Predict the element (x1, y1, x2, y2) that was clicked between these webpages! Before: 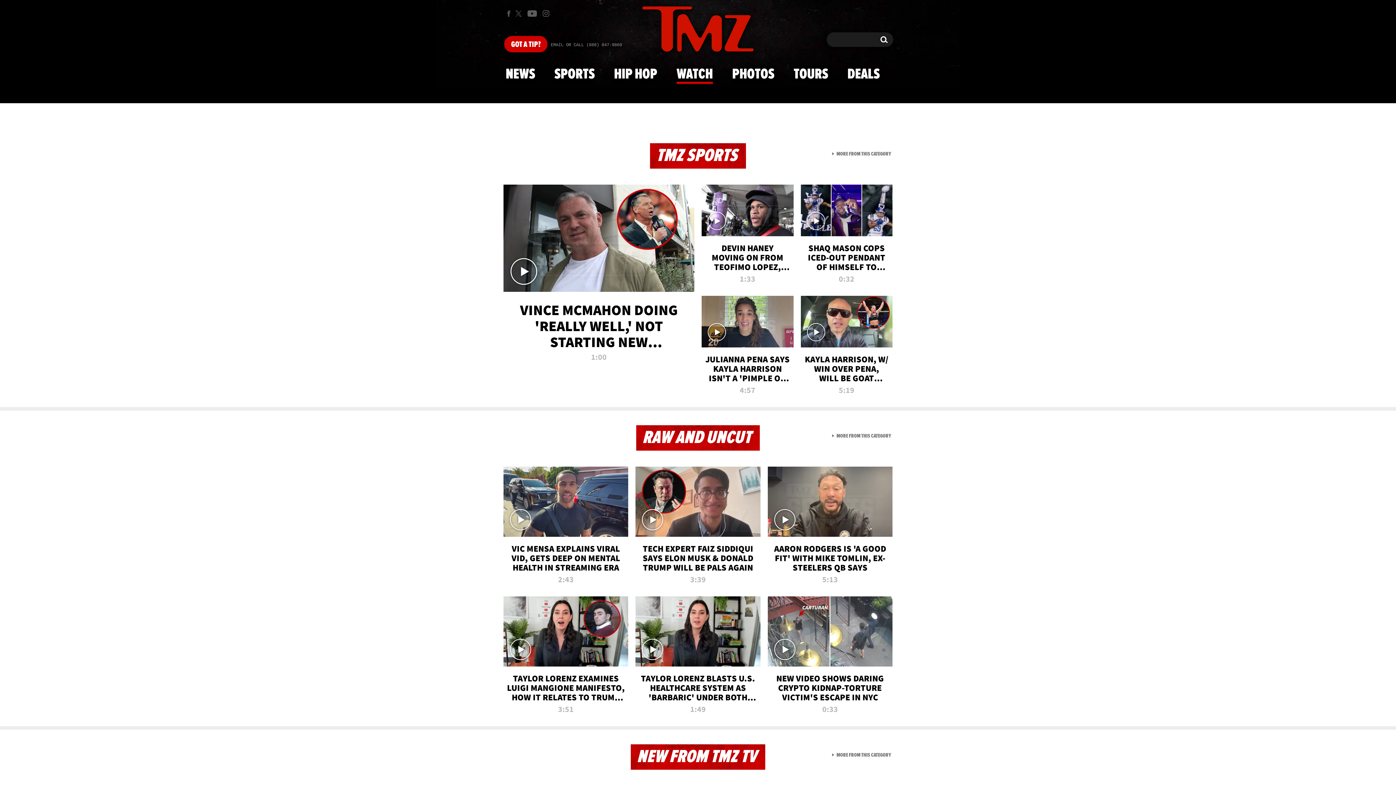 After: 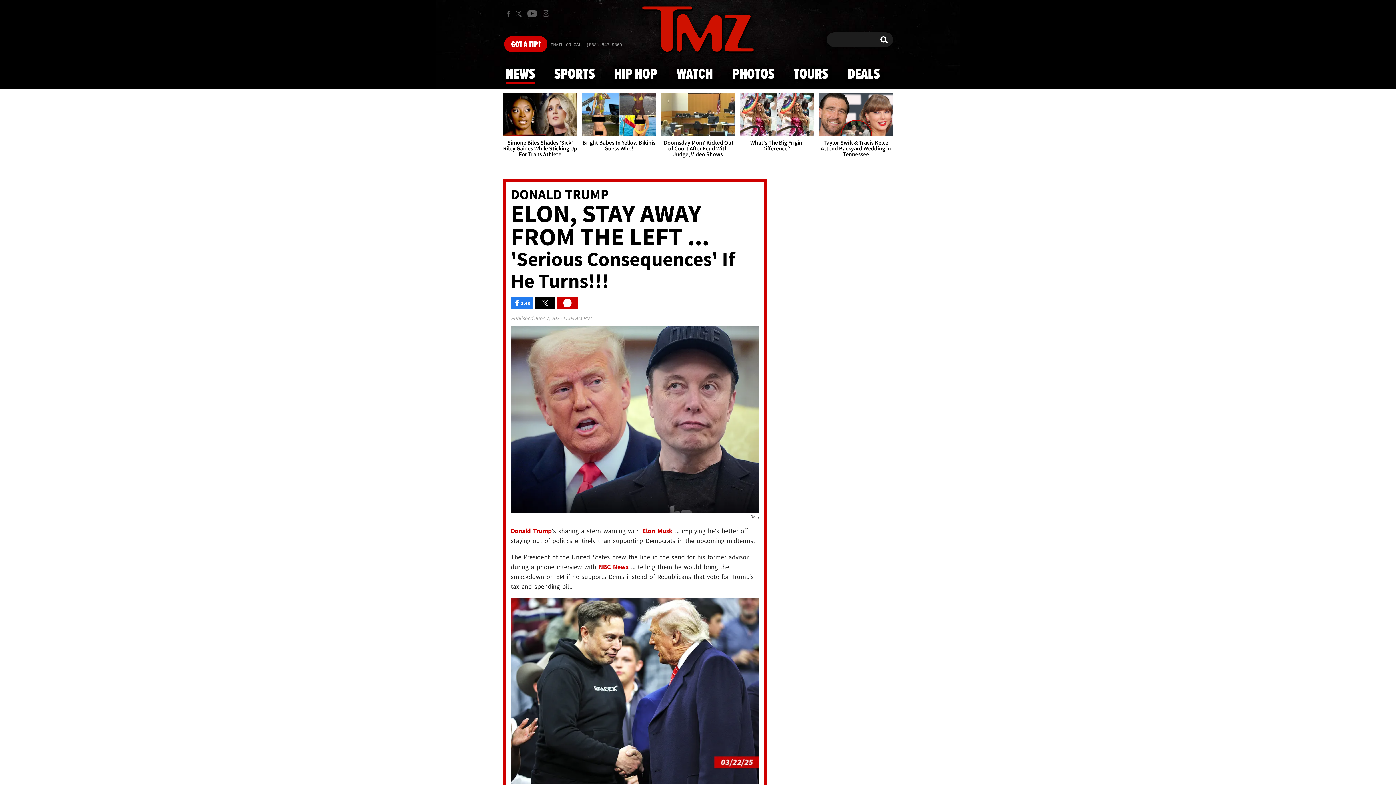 Action: bbox: (642, 0, 753, 59)